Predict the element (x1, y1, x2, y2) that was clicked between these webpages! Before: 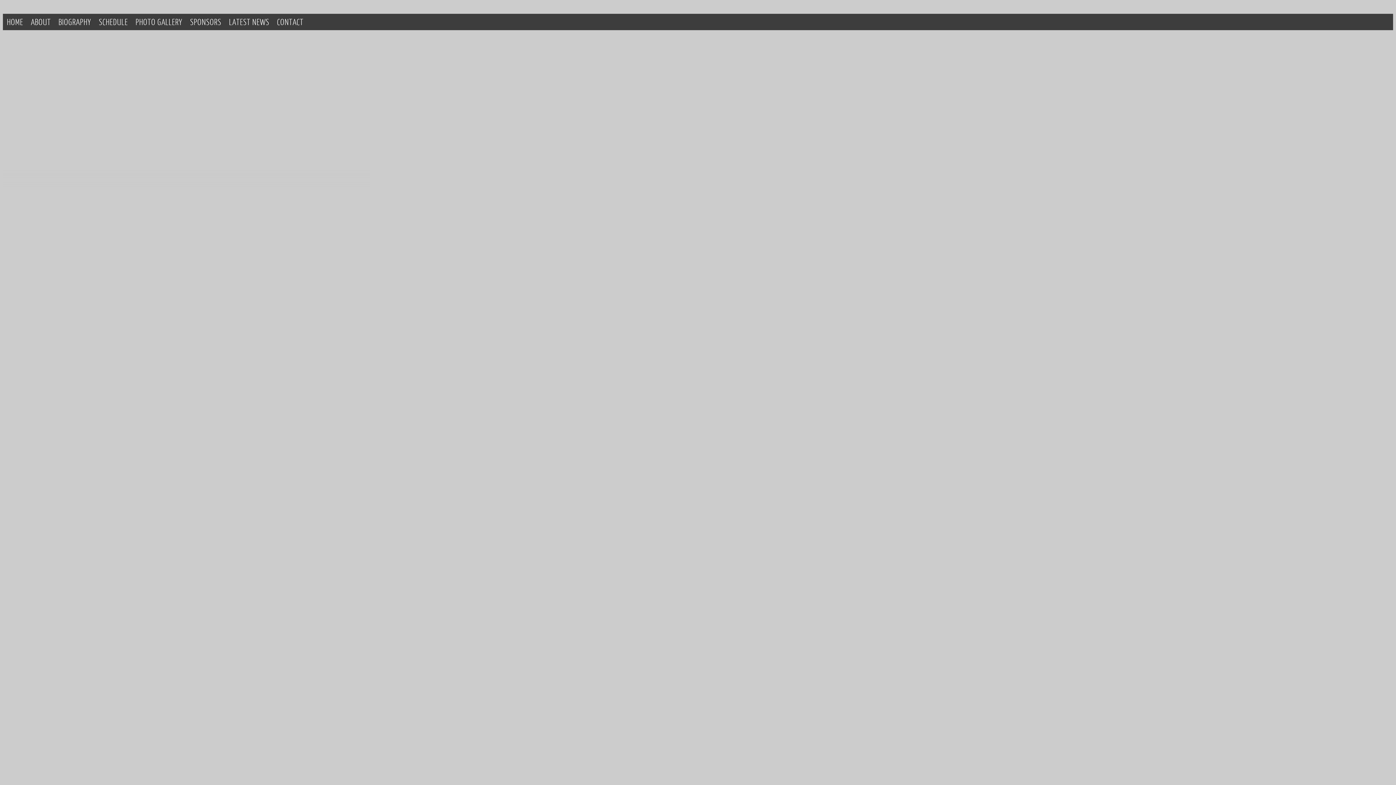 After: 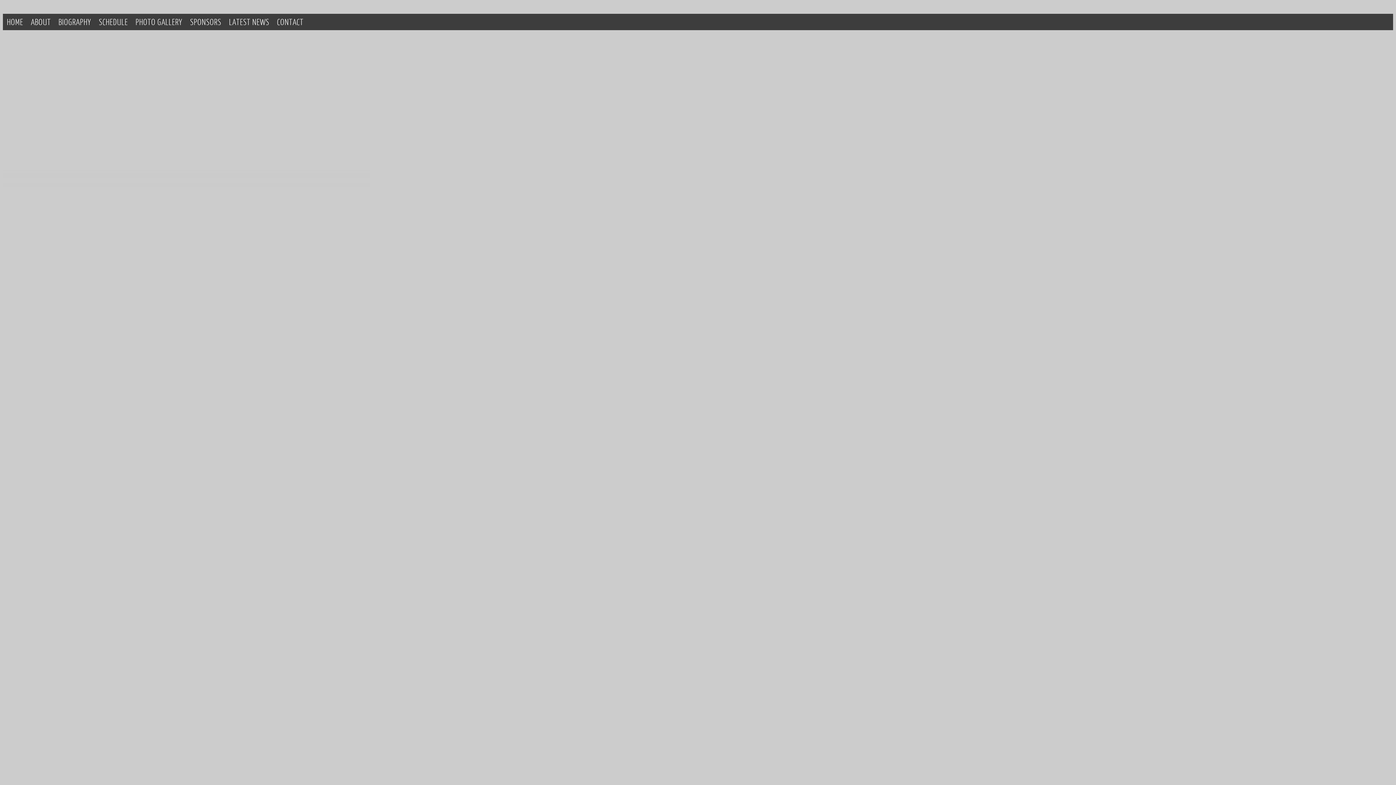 Action: label: 2008 NEWS bbox: (-2, 752, 1398, 766)